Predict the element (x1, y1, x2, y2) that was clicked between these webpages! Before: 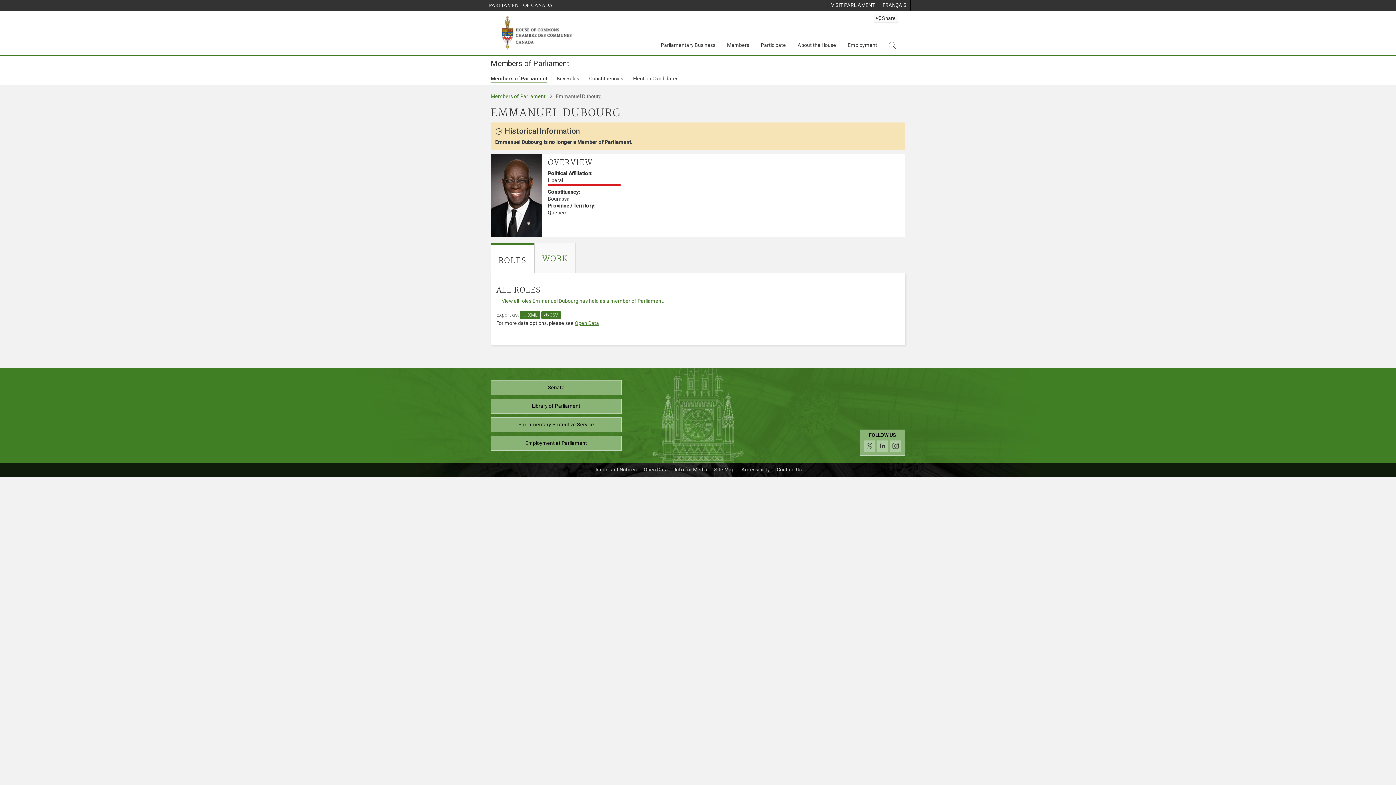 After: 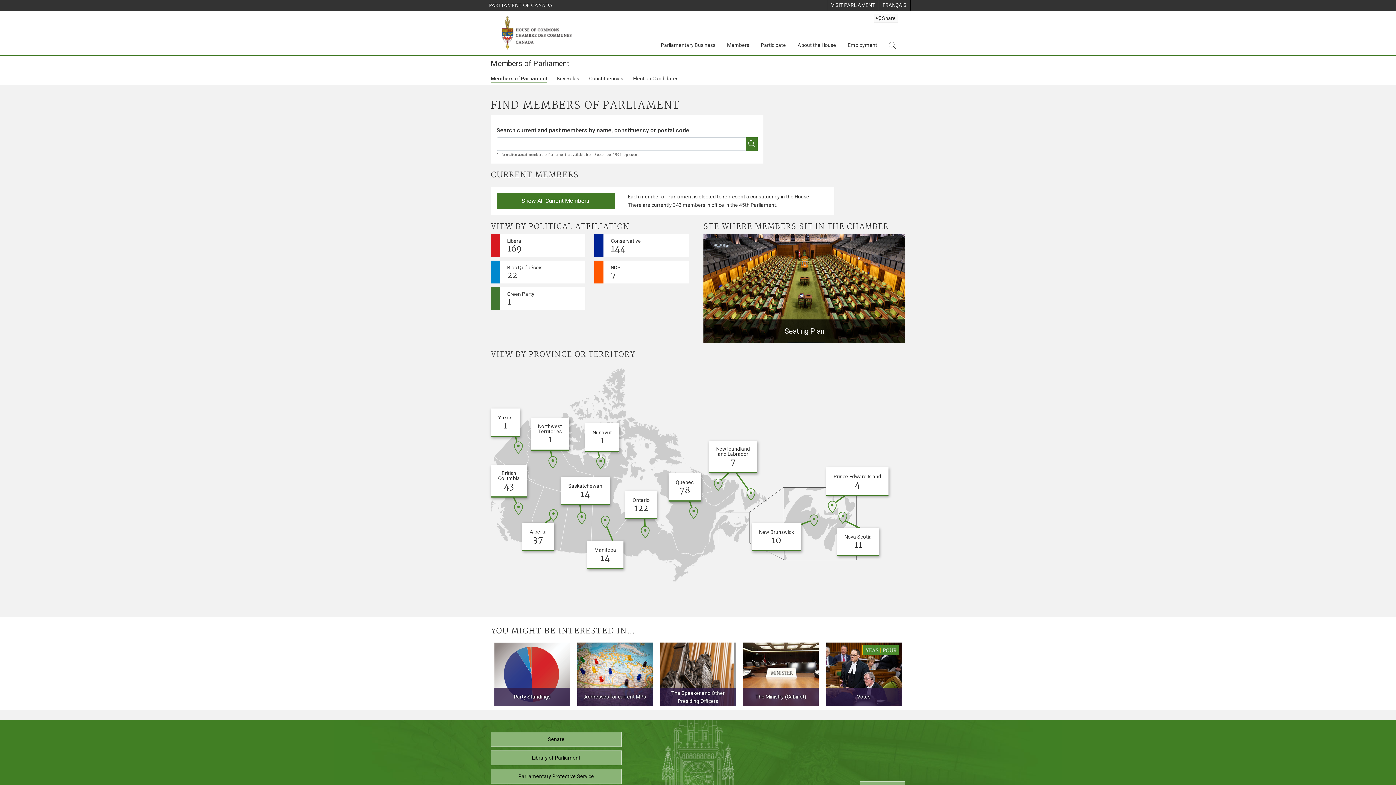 Action: label: Members of Parliament bbox: (490, 93, 545, 99)